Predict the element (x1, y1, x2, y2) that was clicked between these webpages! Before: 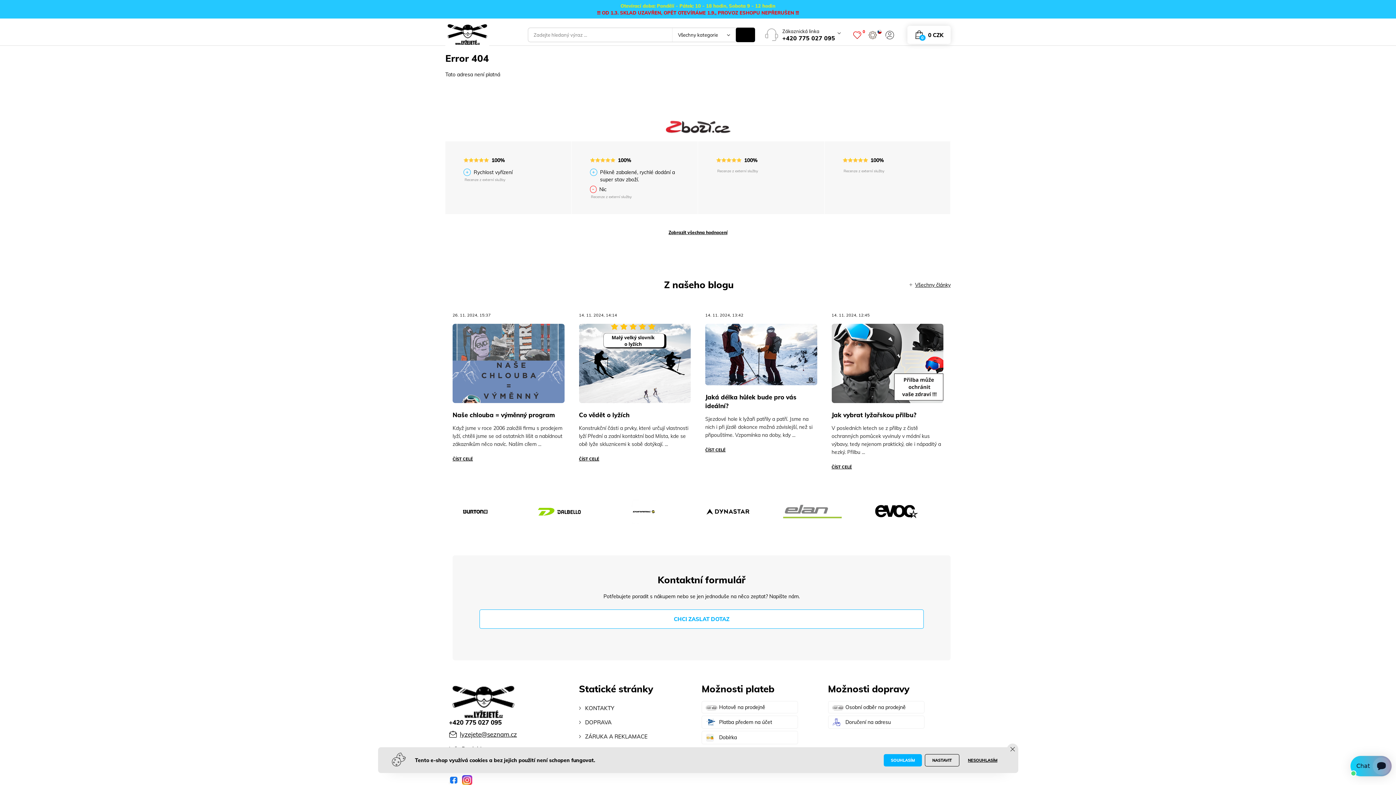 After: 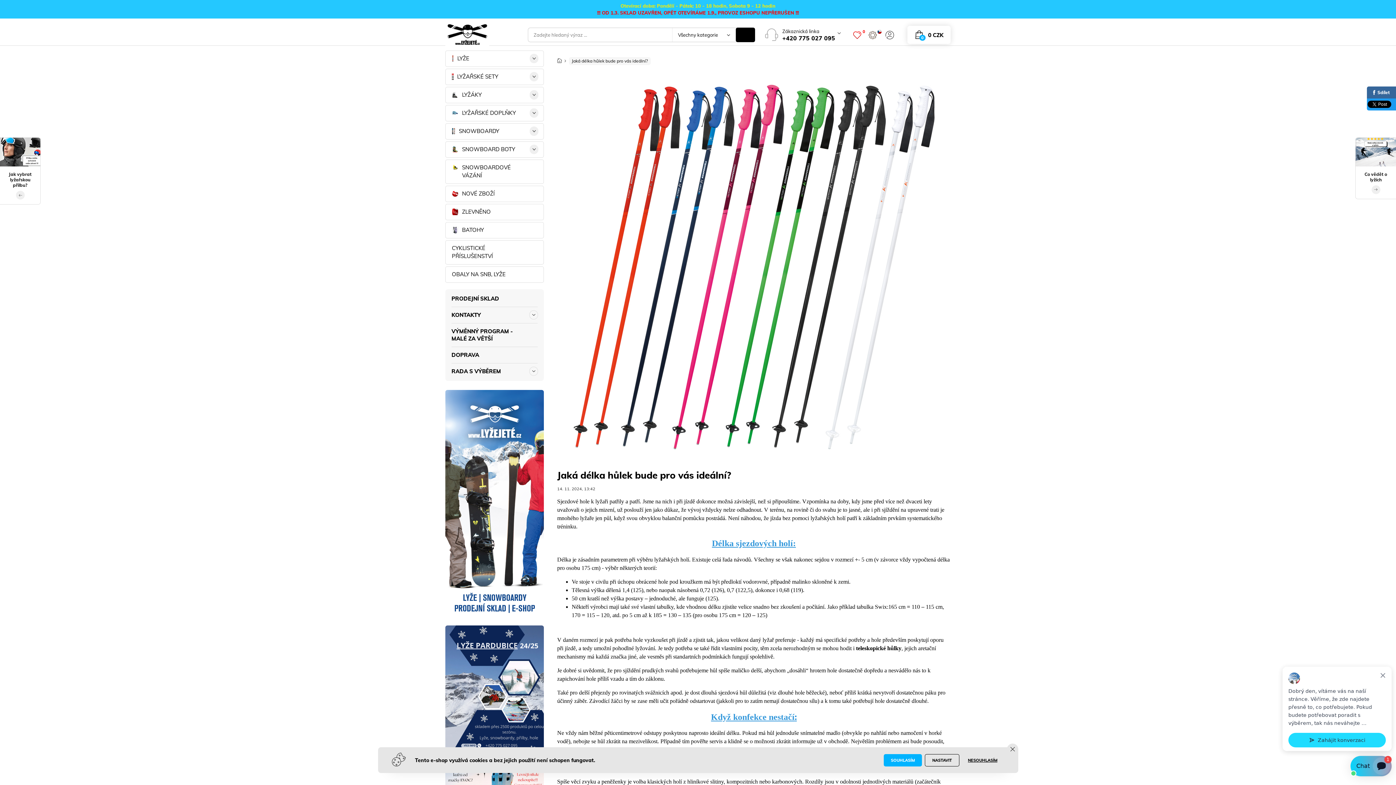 Action: bbox: (705, 393, 817, 410) label: Jaká délka hůlek bude pro vás ideální?